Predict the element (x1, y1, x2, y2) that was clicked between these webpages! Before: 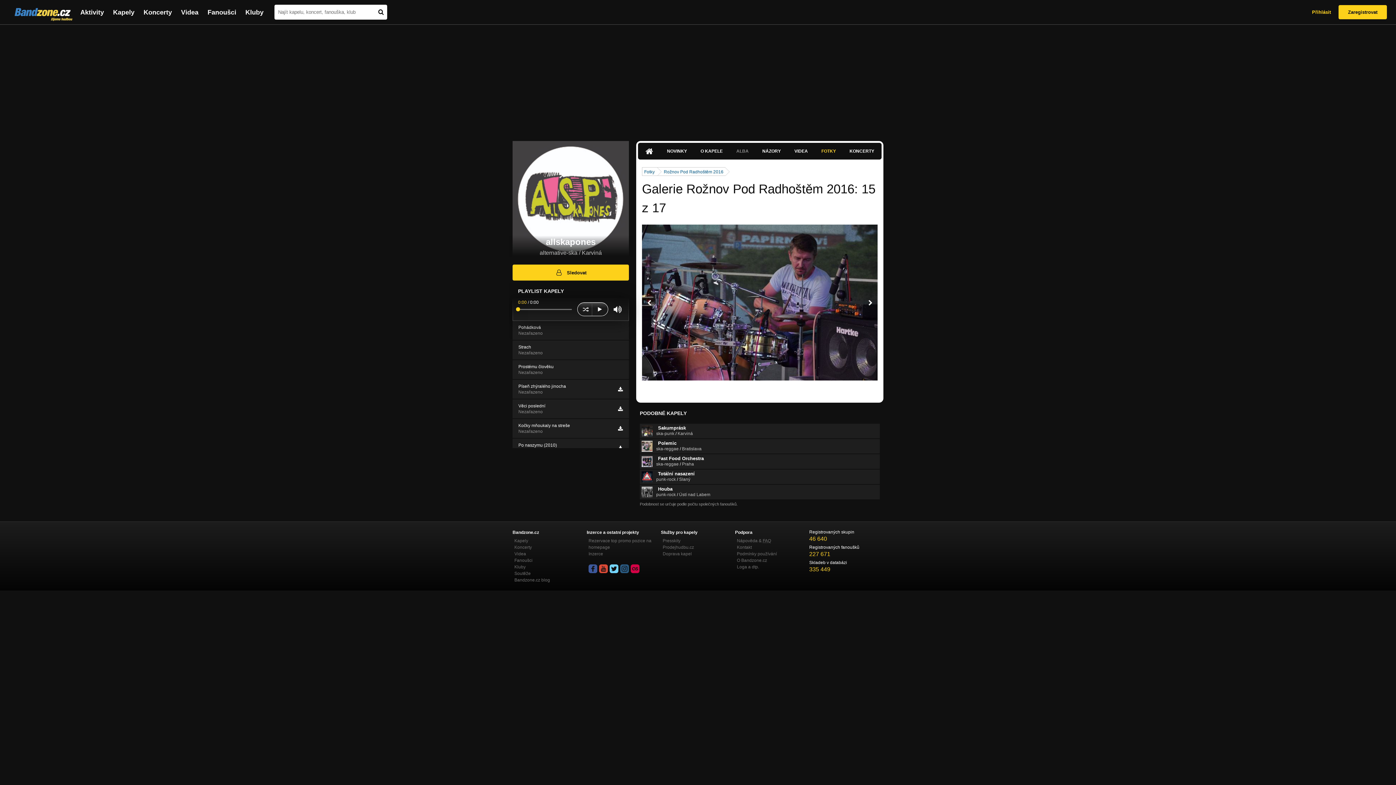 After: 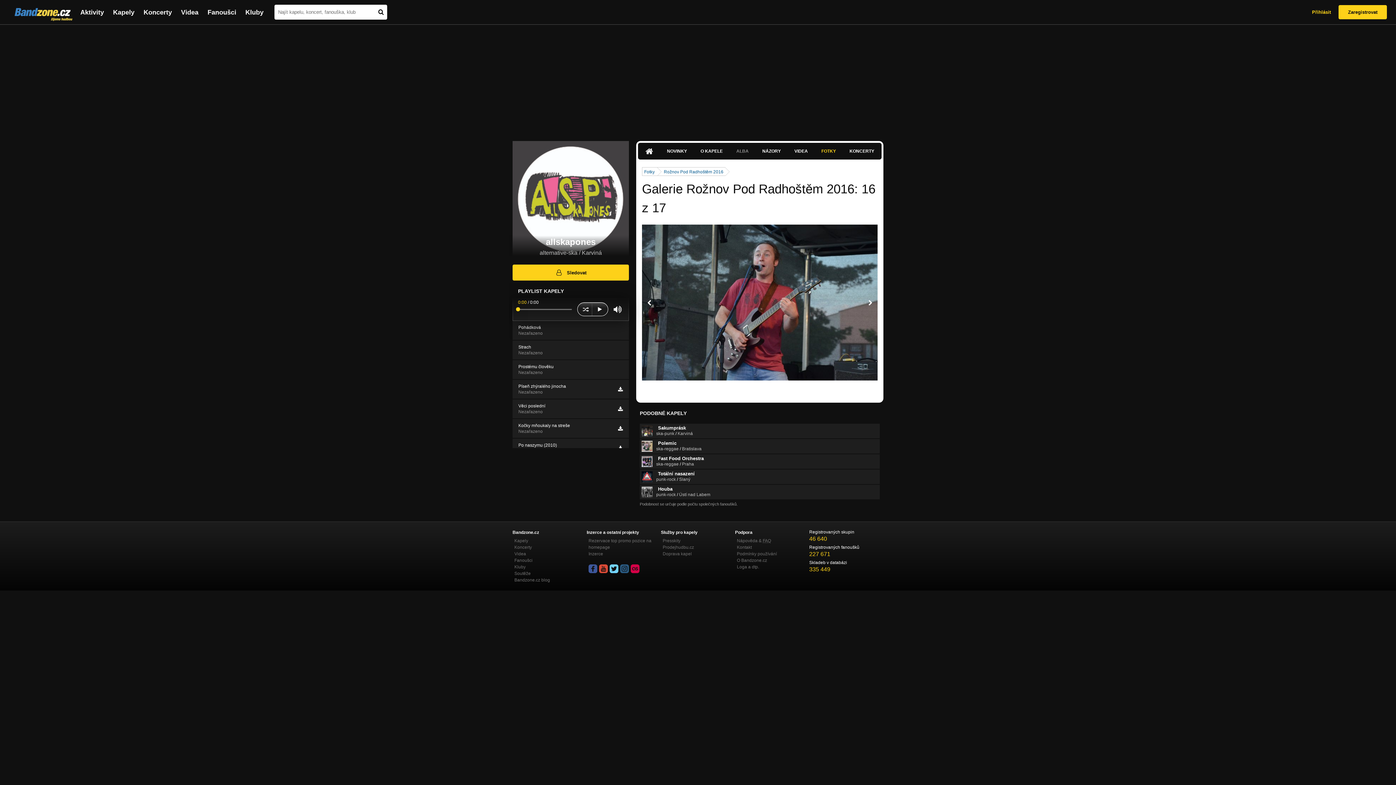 Action: bbox: (642, 224, 877, 380)